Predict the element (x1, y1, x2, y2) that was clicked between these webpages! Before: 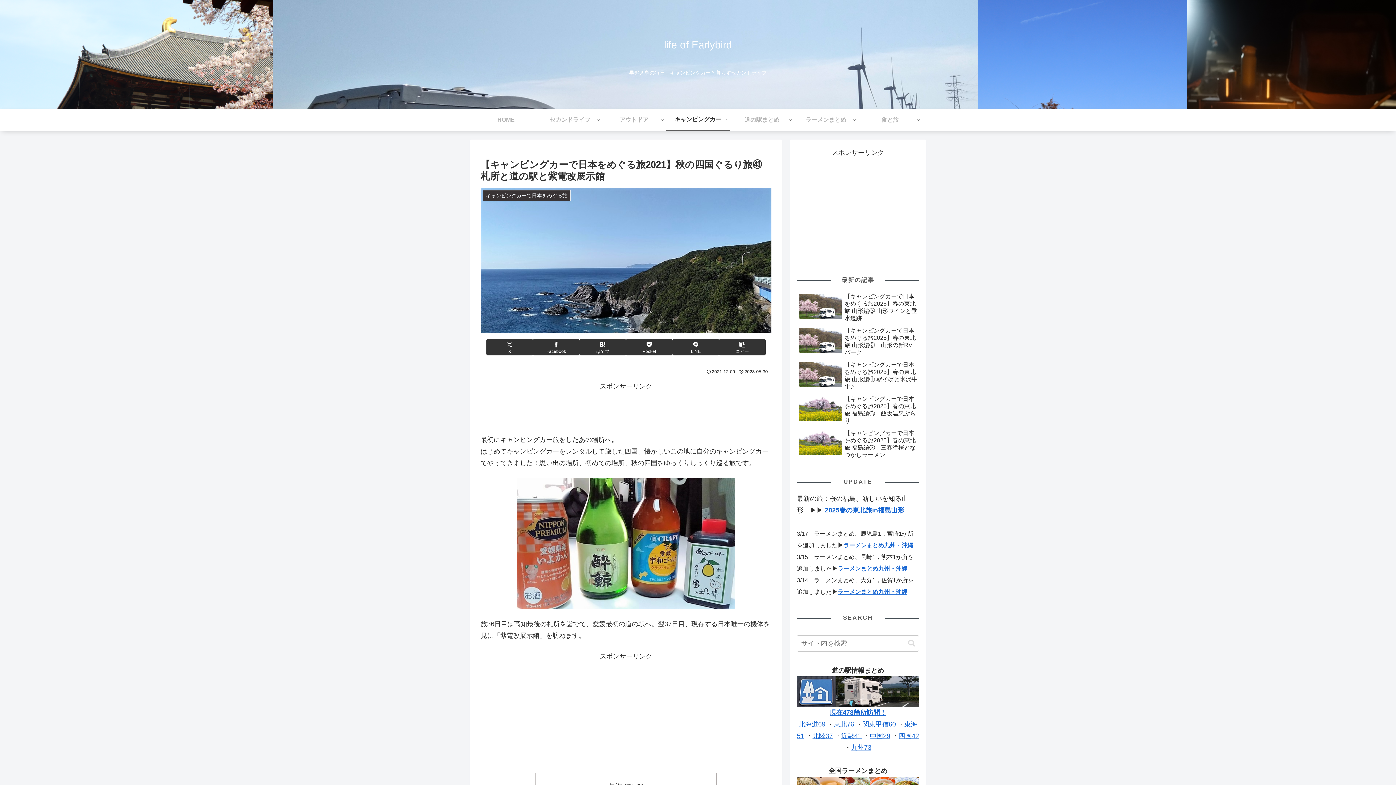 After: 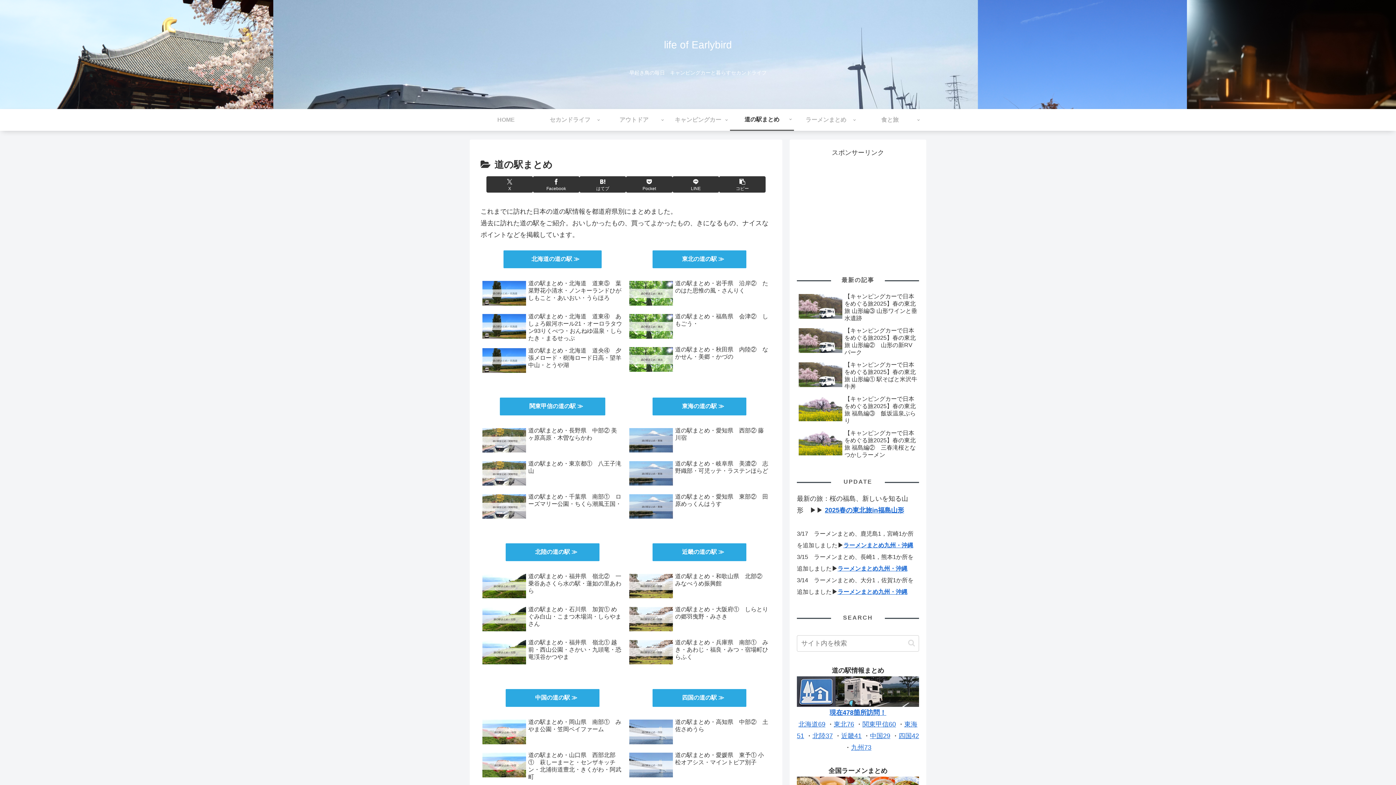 Action: bbox: (730, 109, 794, 130) label: 道の駅まとめ